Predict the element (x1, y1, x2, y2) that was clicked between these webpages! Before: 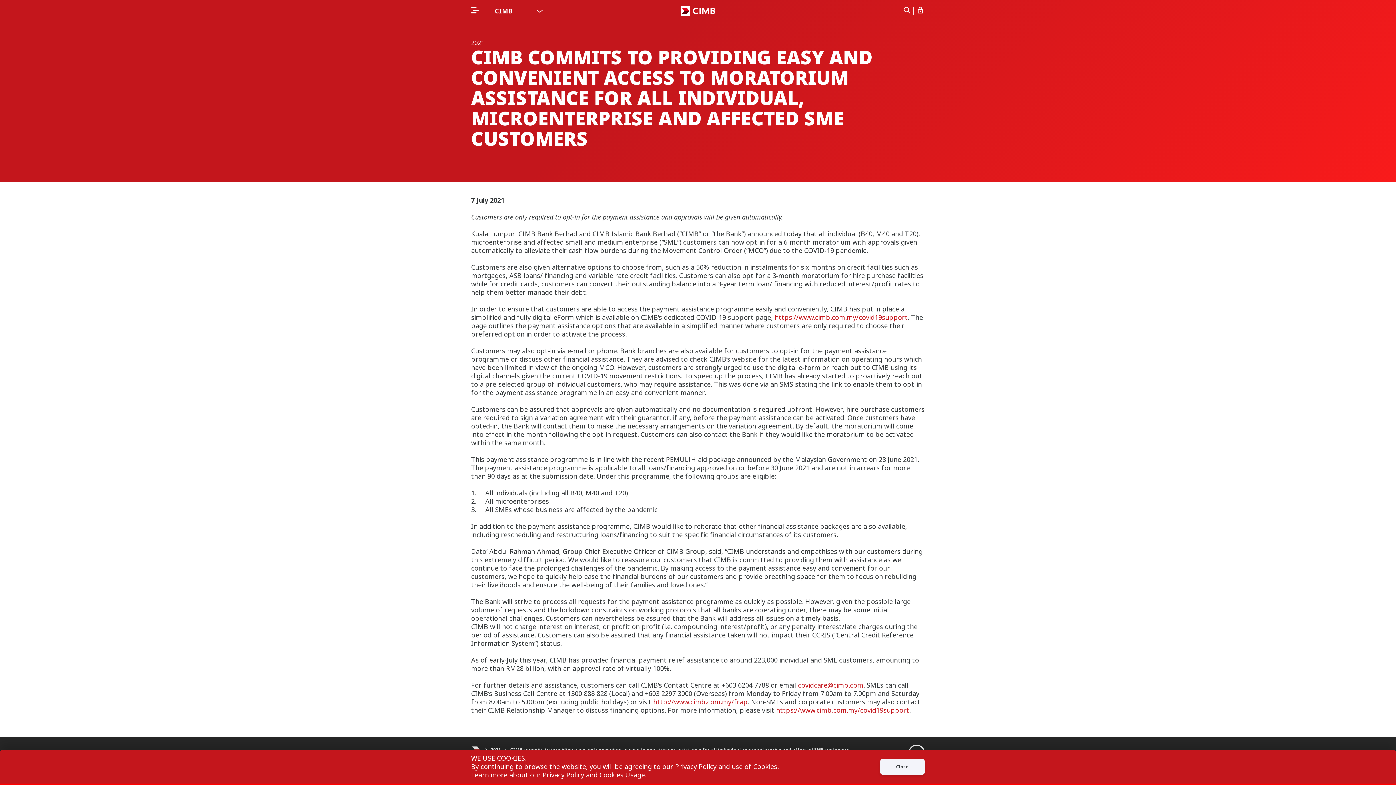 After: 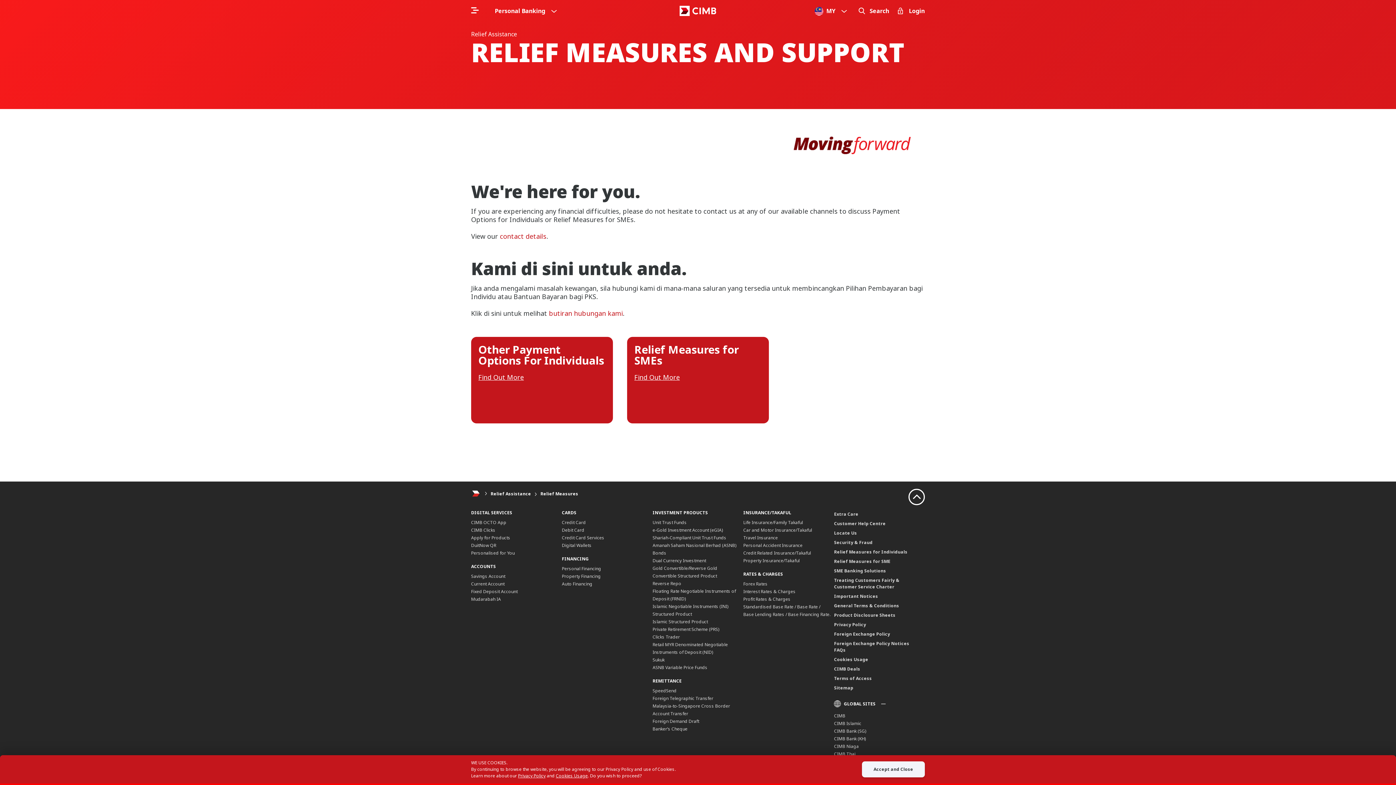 Action: label: https://www.cimb.com.my/covid19support bbox: (776, 706, 909, 714)